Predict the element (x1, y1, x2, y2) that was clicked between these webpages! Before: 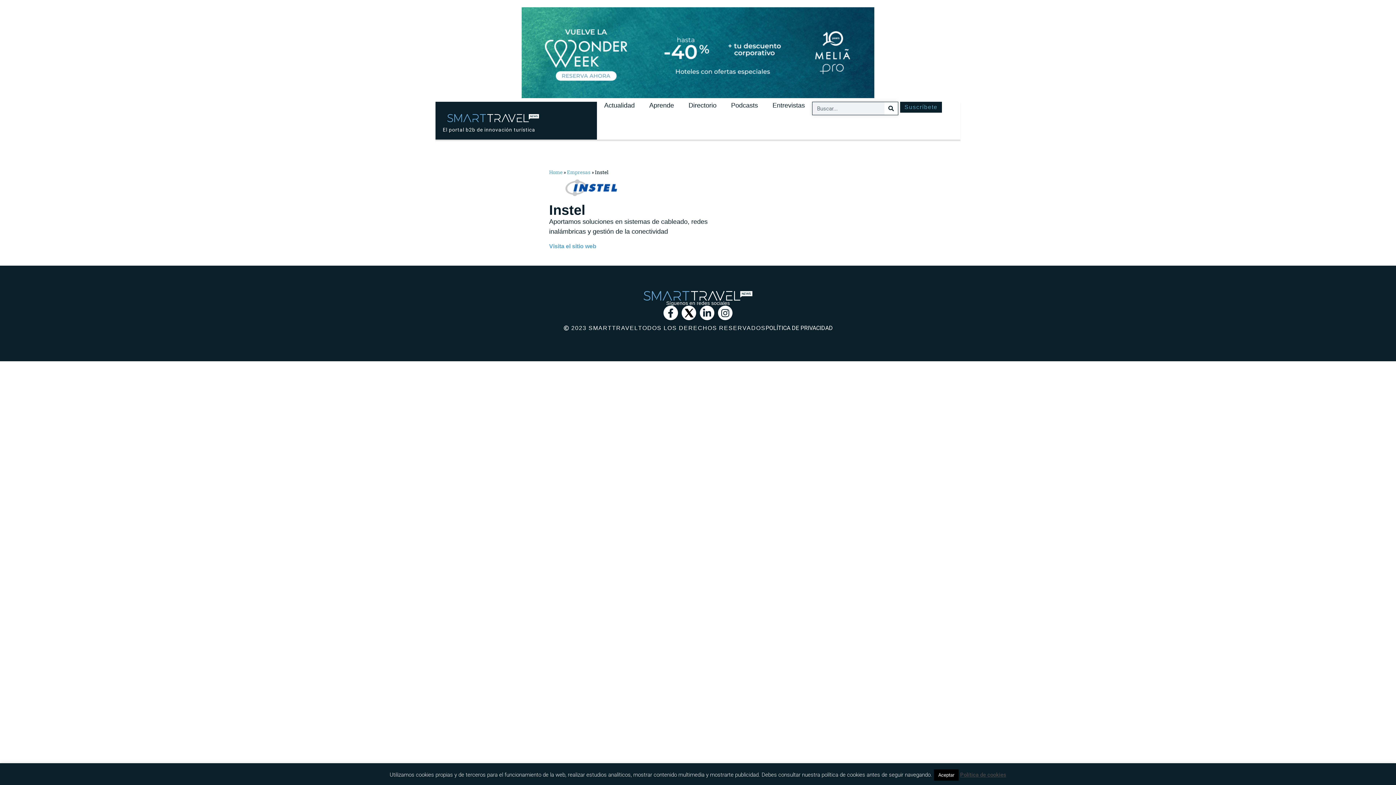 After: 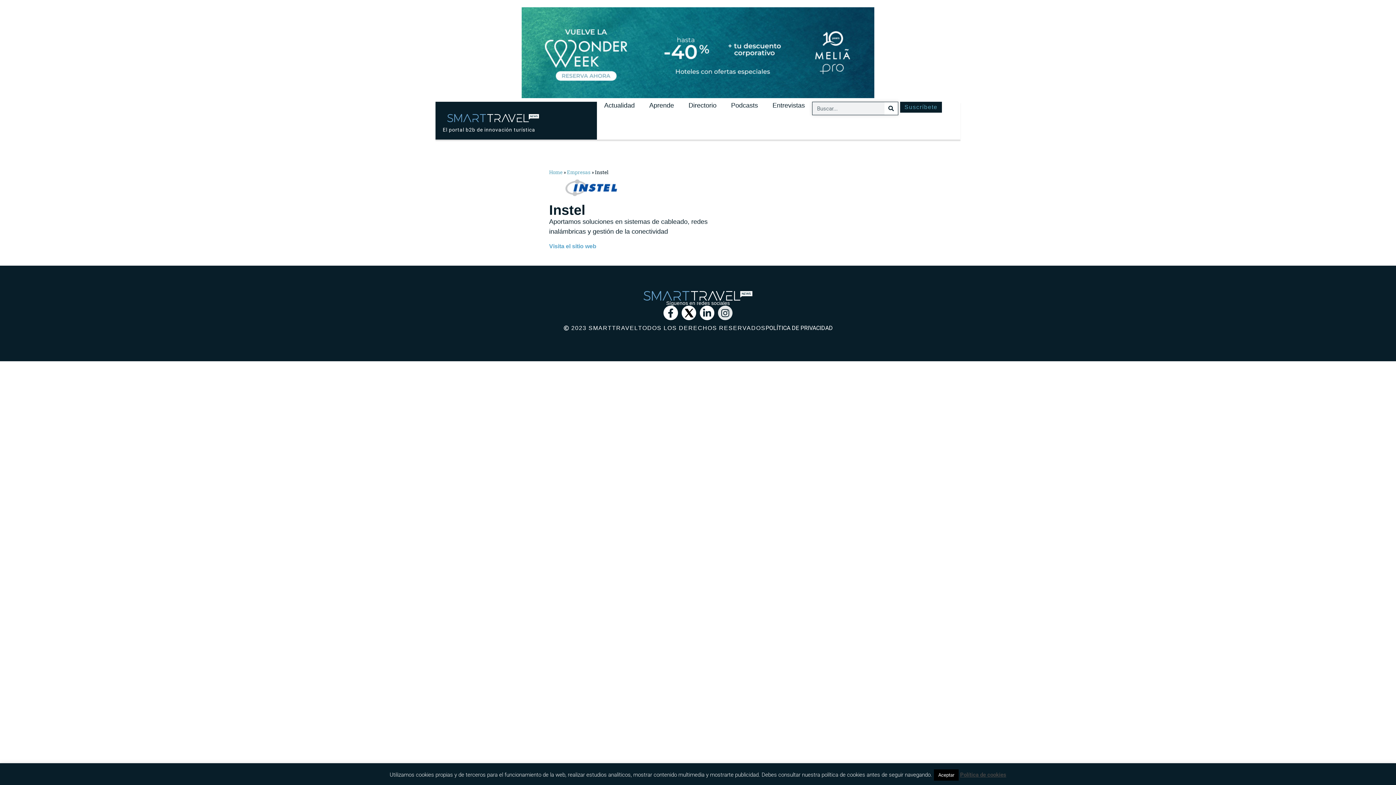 Action: label: Instagram bbox: (718, 305, 732, 320)